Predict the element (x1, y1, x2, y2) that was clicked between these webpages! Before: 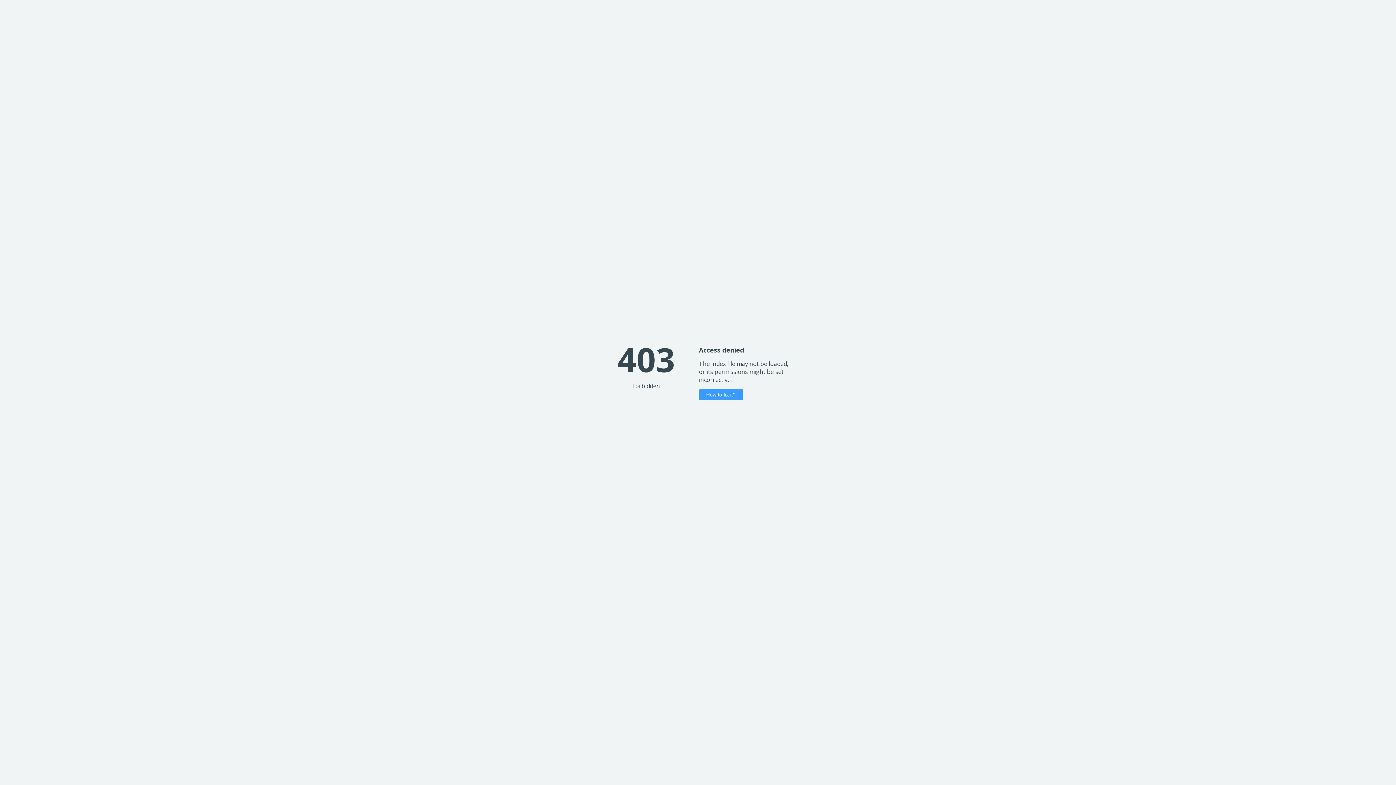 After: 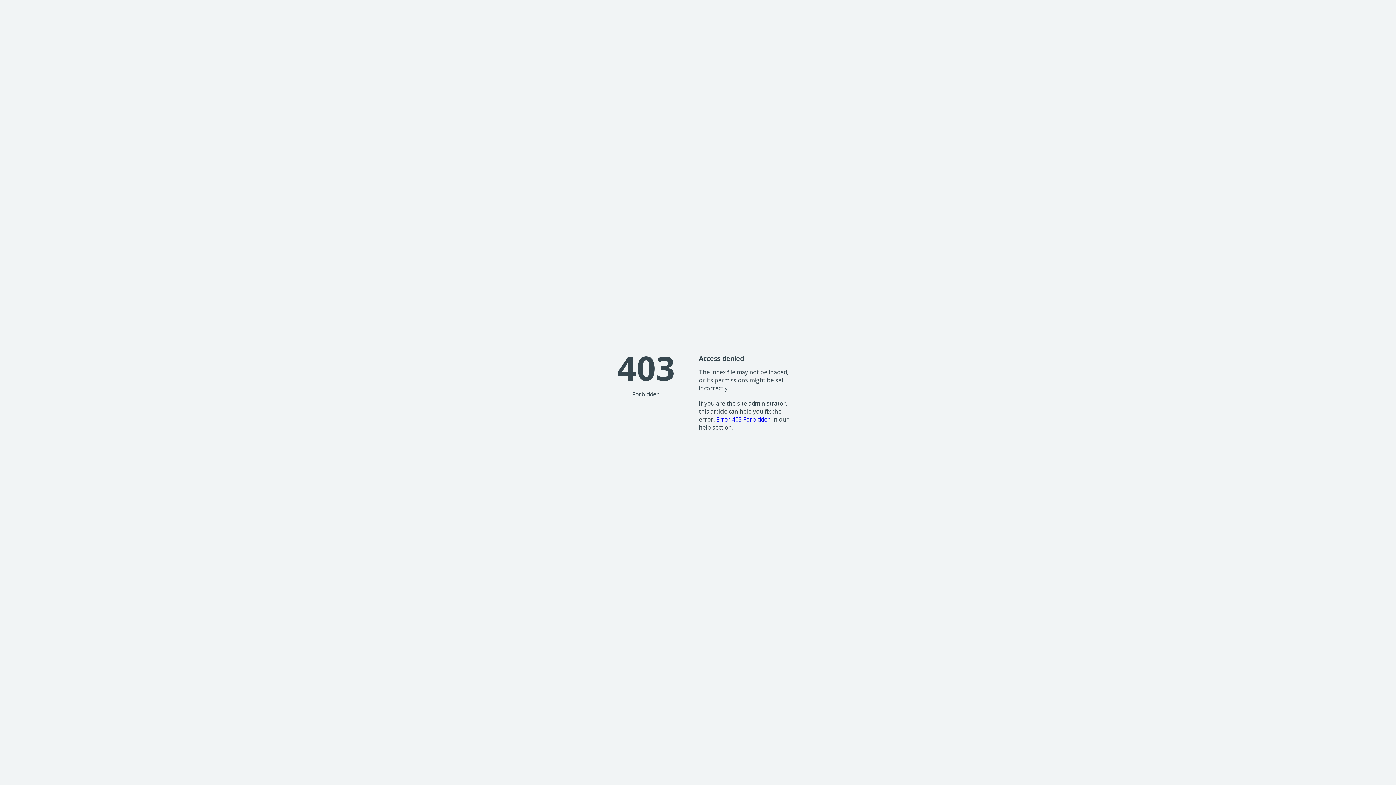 Action: label: How to fix it? bbox: (699, 389, 743, 400)